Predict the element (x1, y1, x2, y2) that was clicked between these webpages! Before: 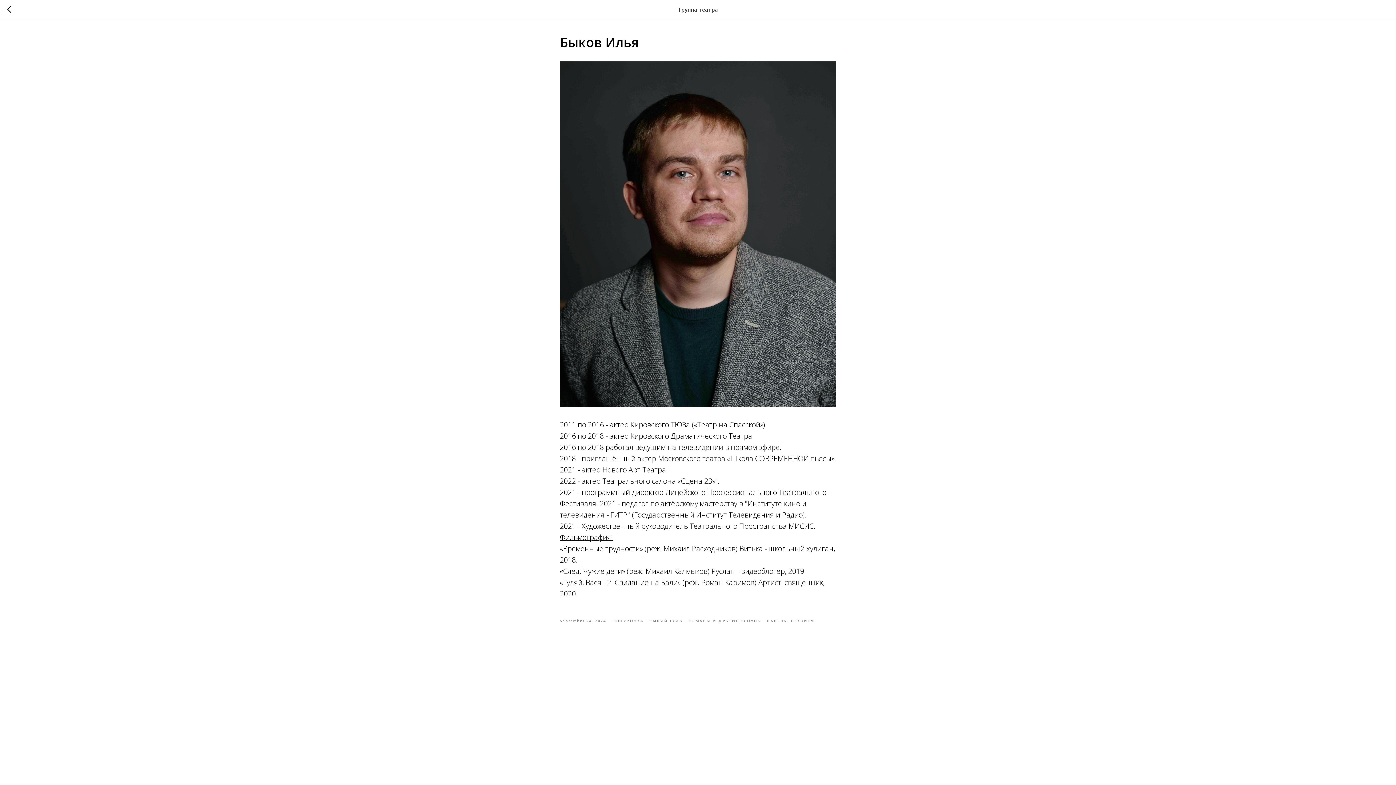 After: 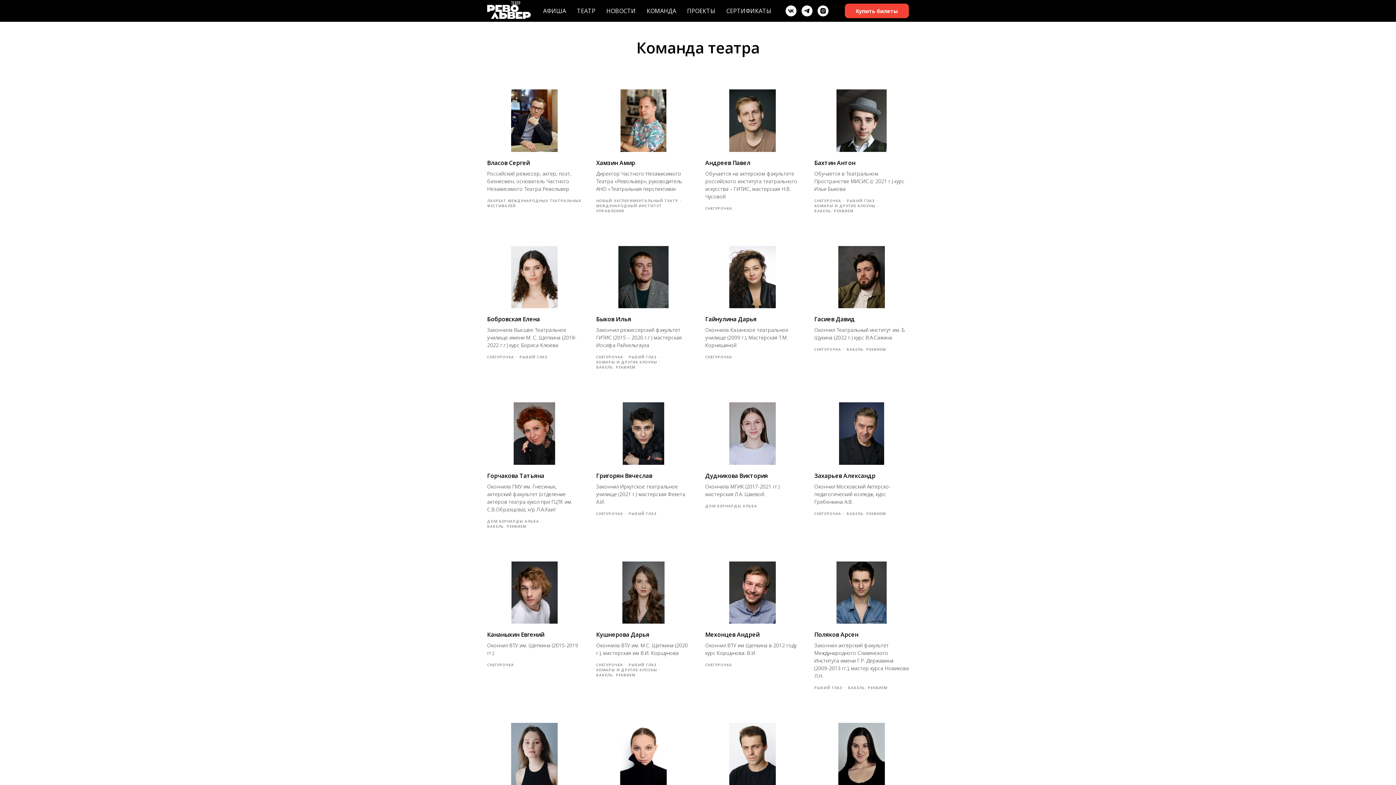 Action: bbox: (7, 5, 15, 14)